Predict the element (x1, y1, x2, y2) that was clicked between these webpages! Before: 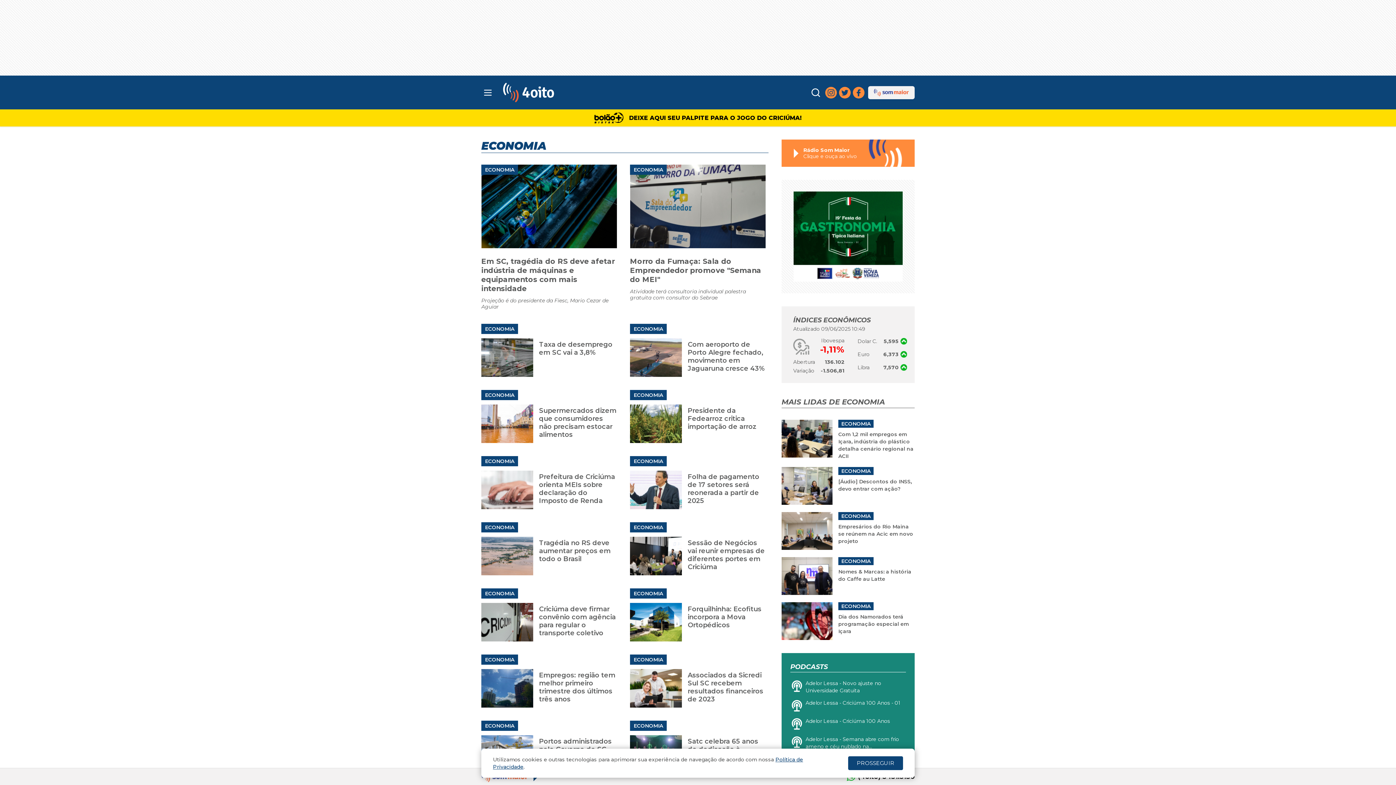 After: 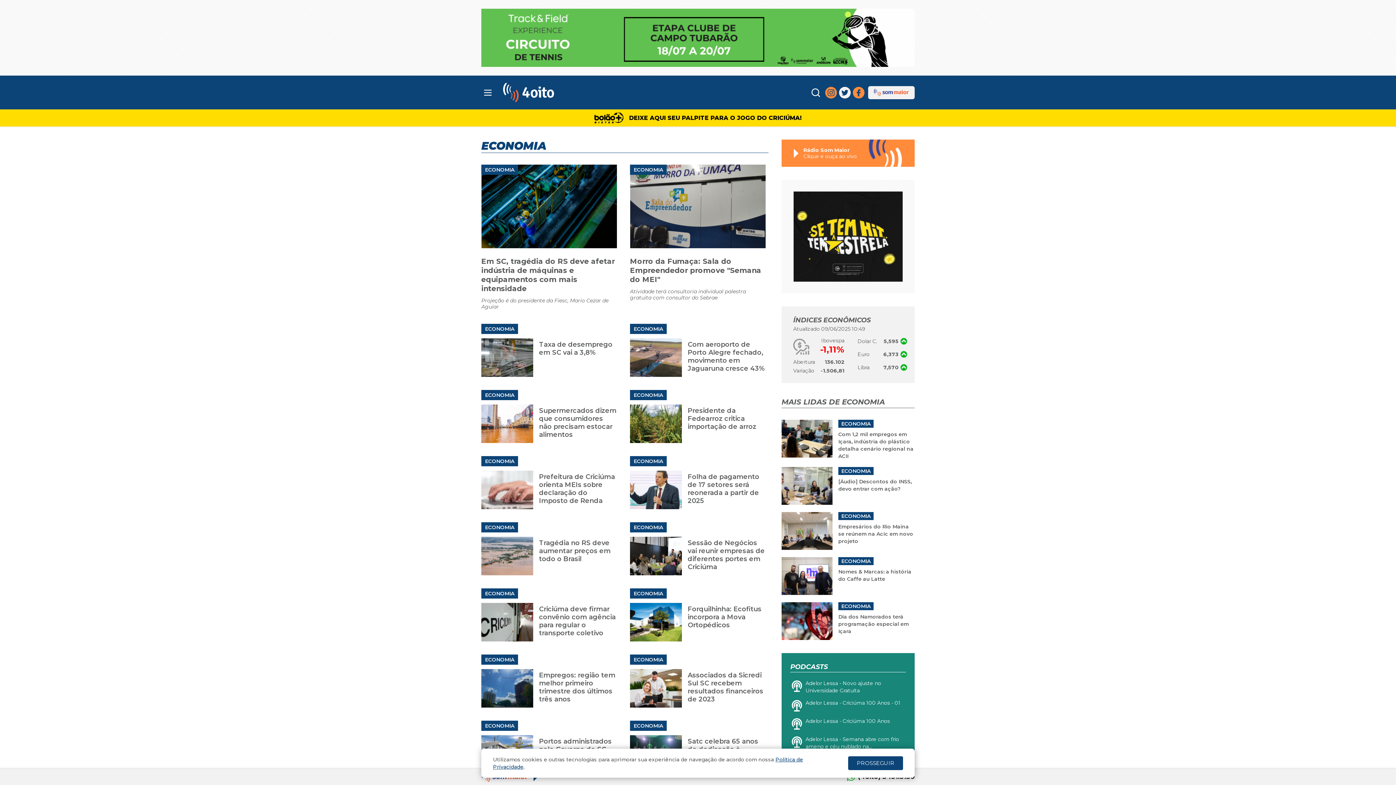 Action: bbox: (839, 86, 850, 98)